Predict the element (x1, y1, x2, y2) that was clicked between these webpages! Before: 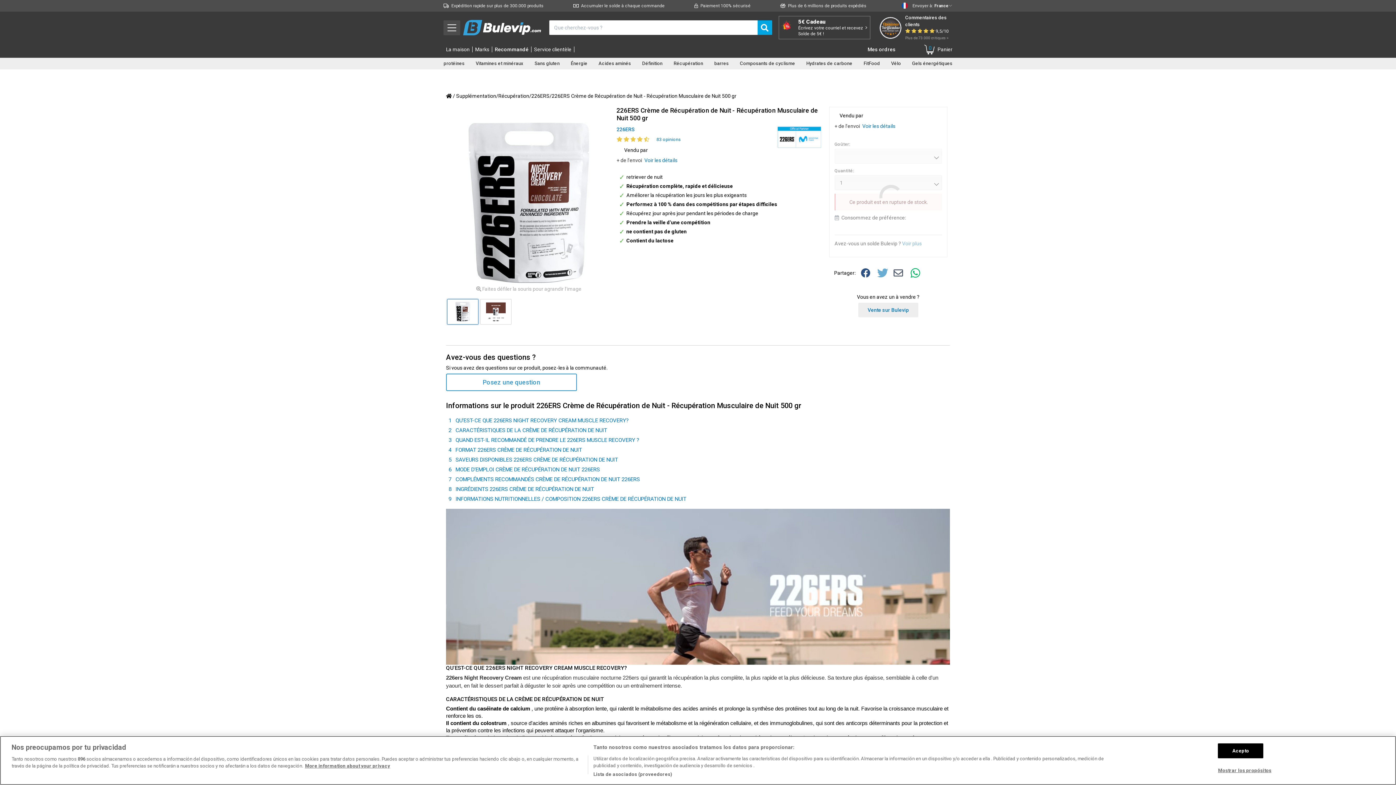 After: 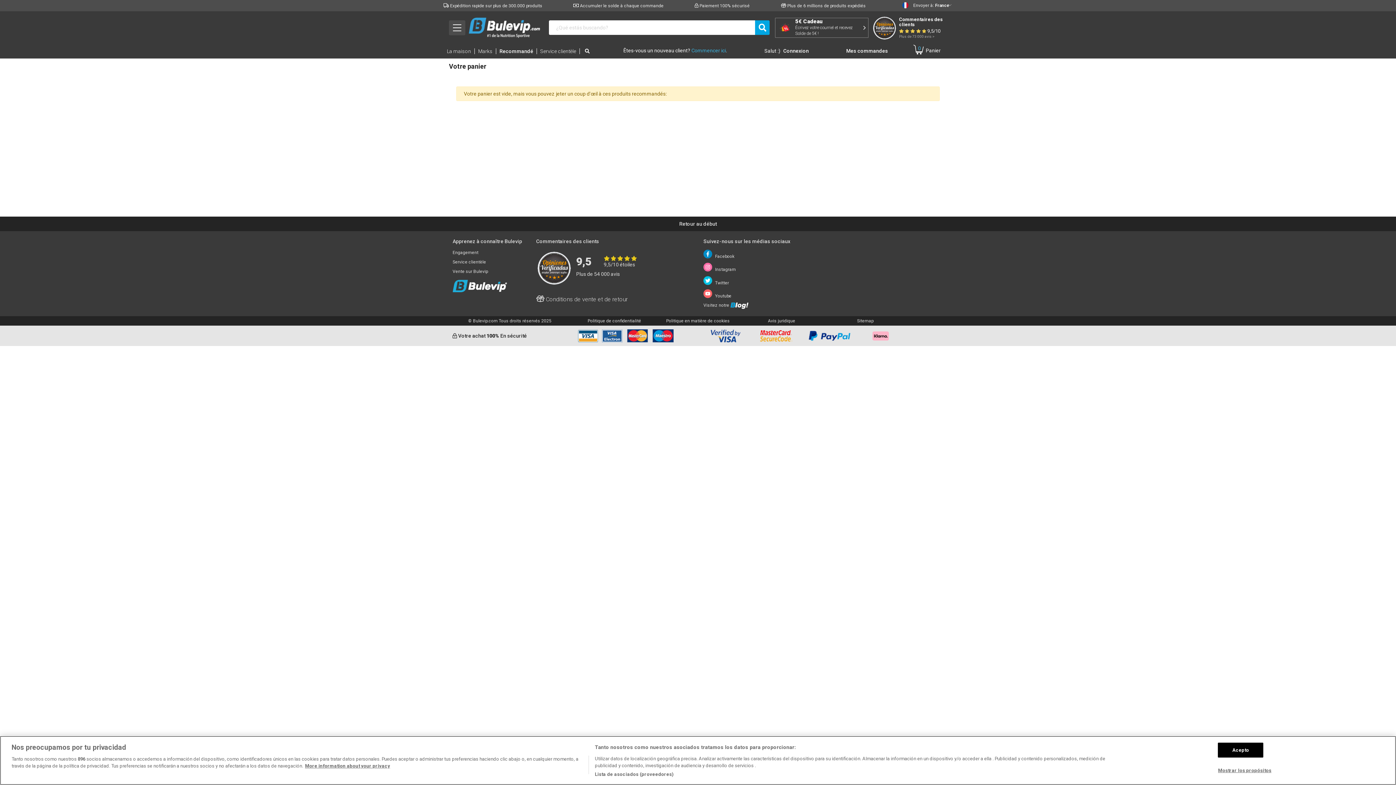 Action: label: 0
Panier bbox: (924, 44, 952, 55)